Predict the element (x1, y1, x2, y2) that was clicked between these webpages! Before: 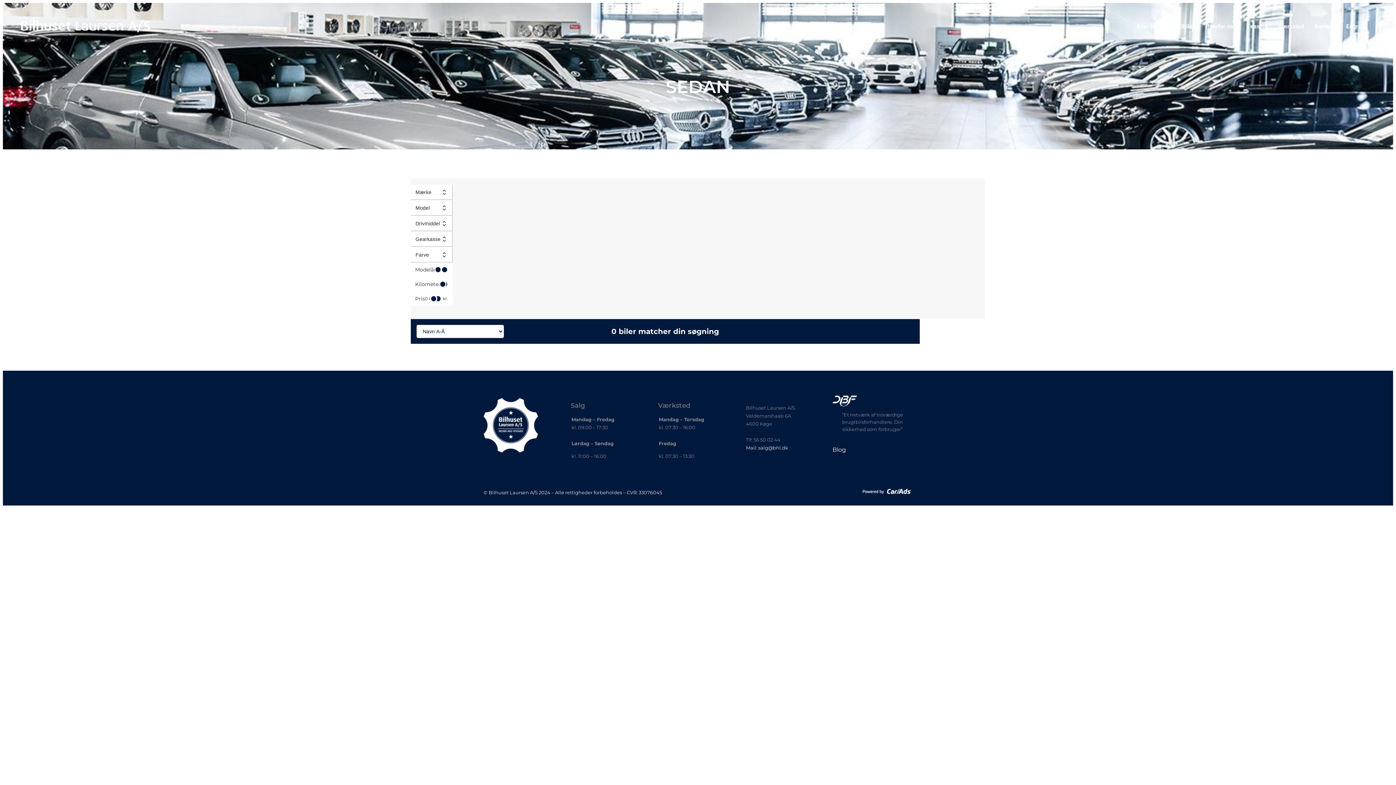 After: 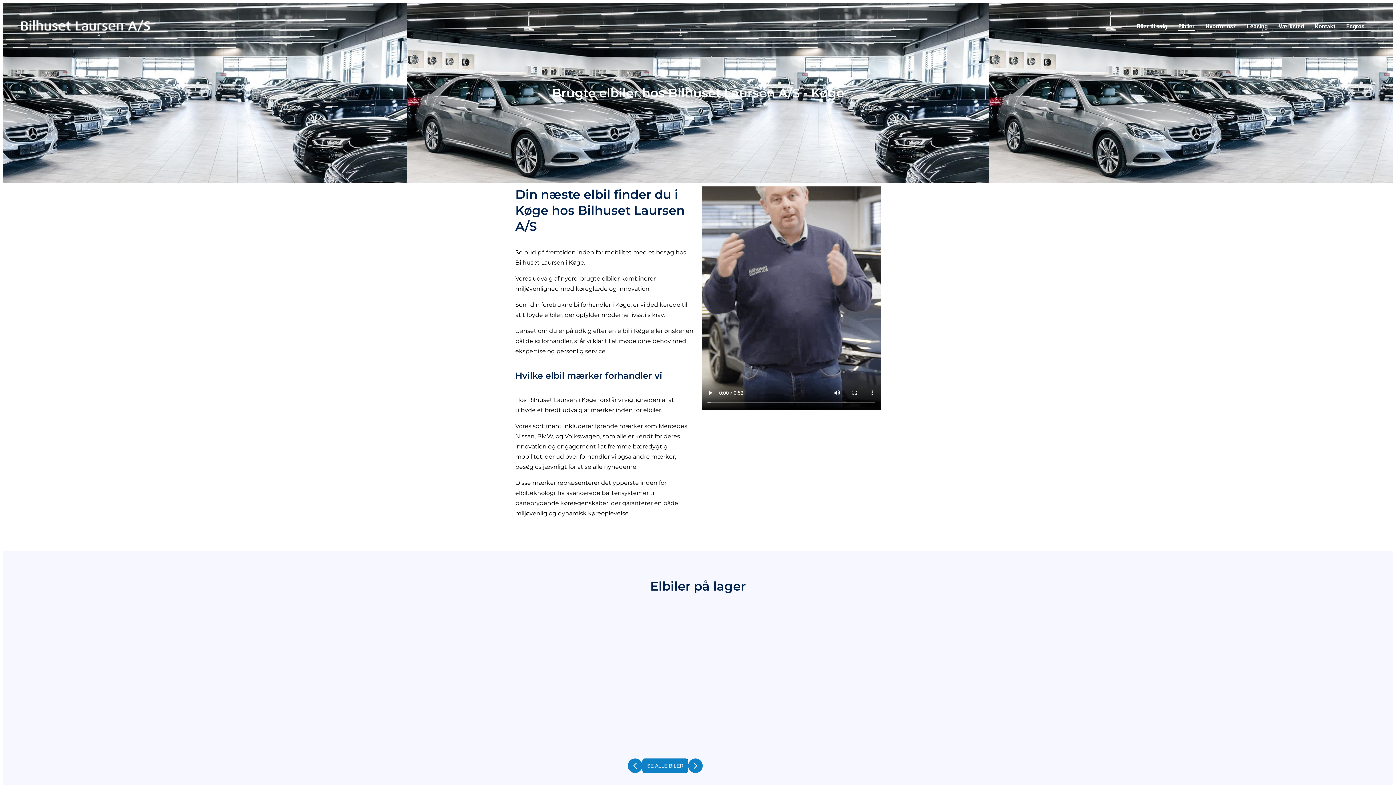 Action: bbox: (1178, 22, 1194, 30) label: Elbiler